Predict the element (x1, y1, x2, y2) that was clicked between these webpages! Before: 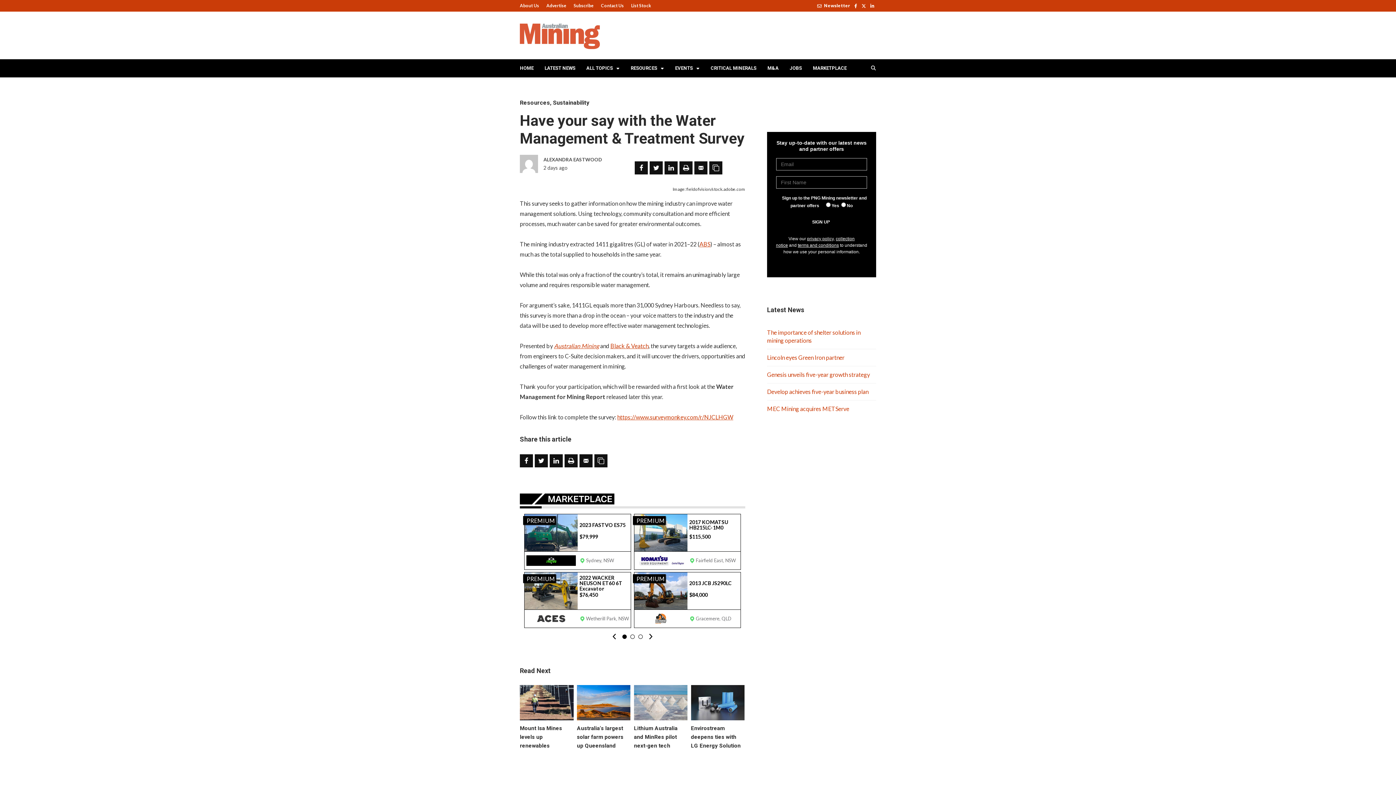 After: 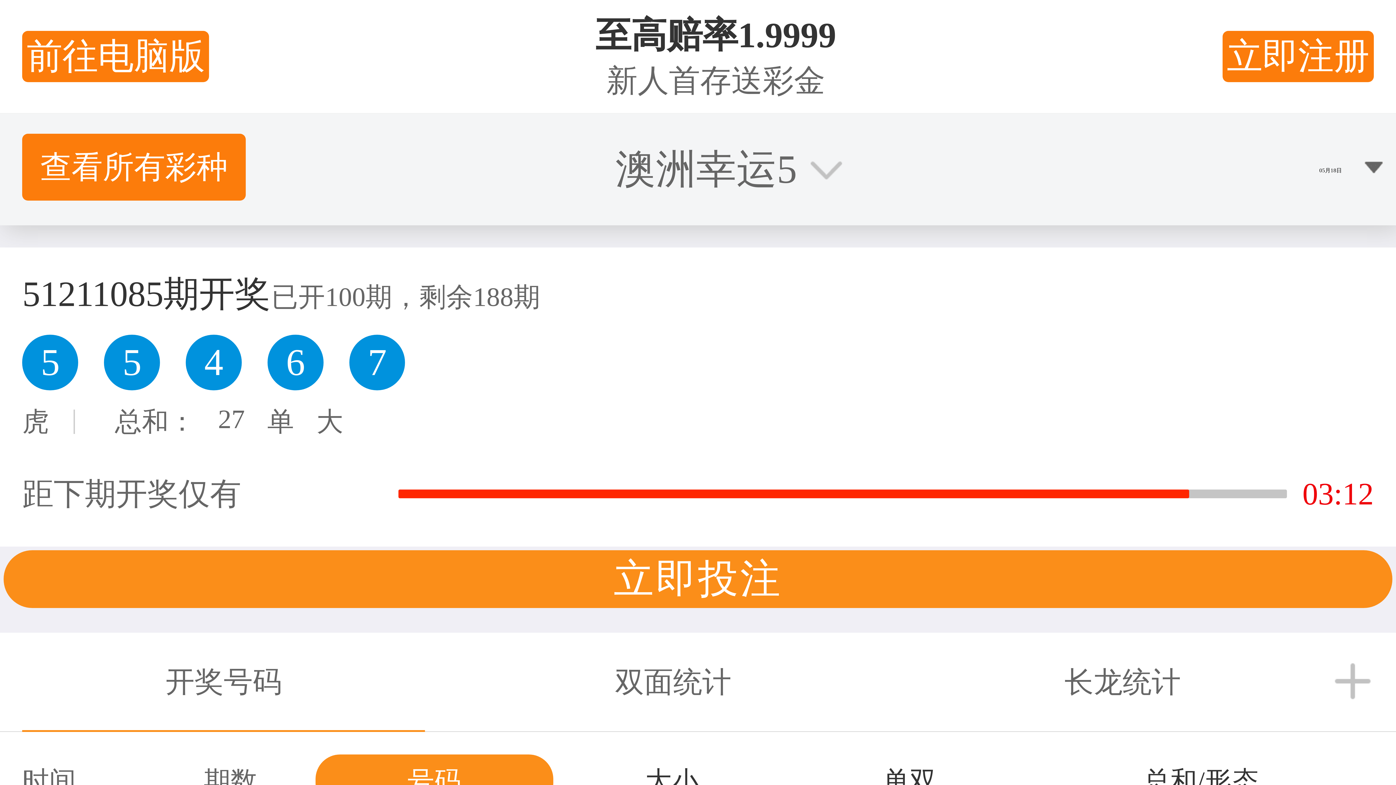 Action: label: Australian Mining bbox: (554, 342, 599, 349)